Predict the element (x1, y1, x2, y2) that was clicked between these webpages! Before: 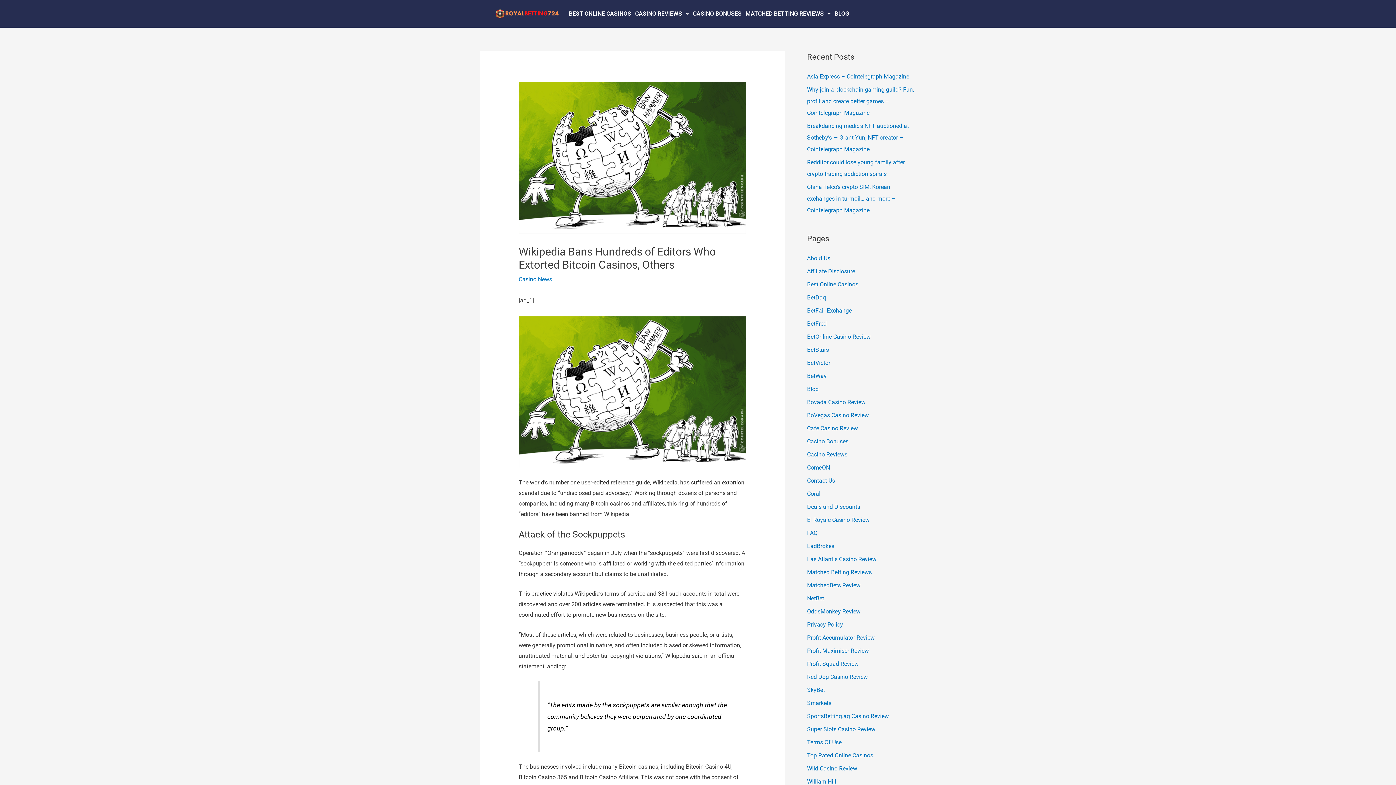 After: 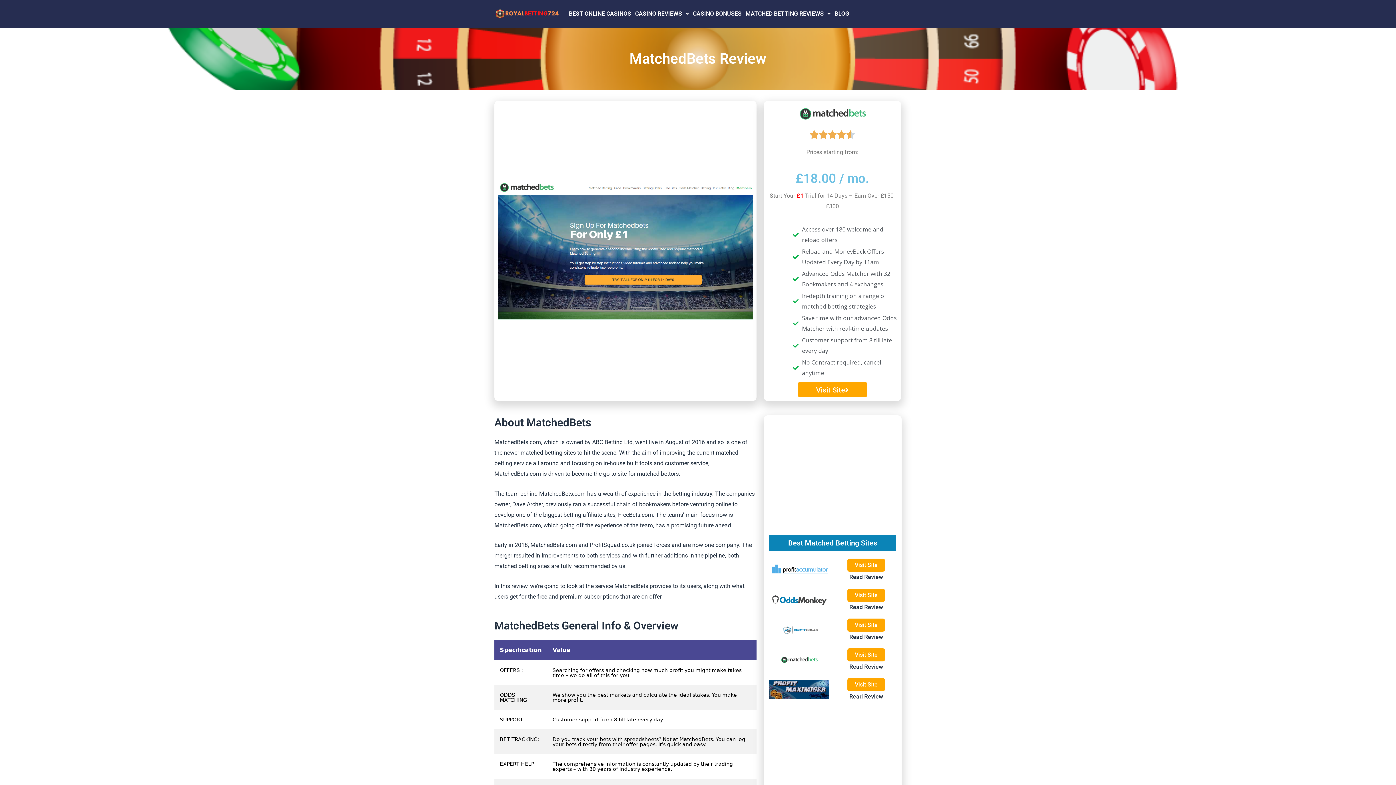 Action: label: MatchedBets Review bbox: (807, 582, 860, 589)